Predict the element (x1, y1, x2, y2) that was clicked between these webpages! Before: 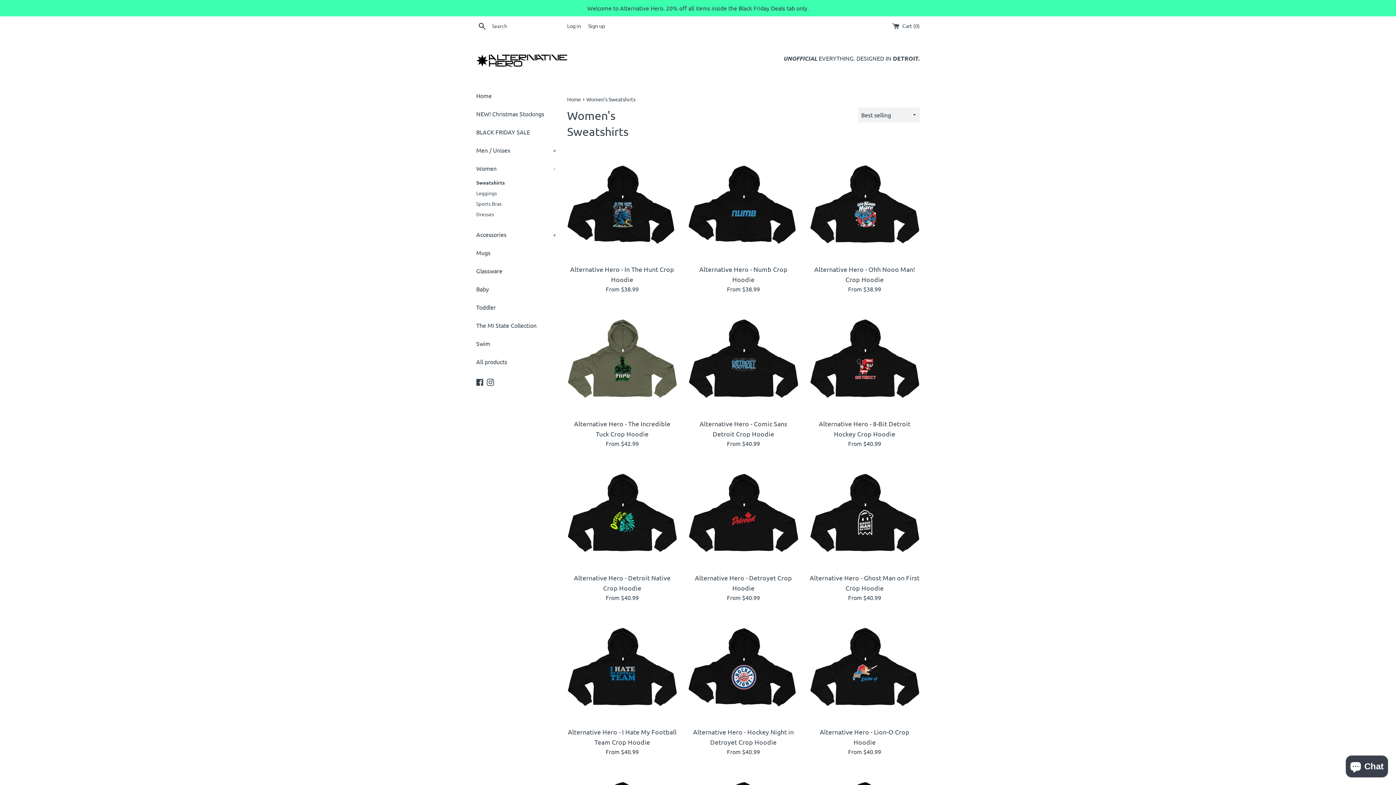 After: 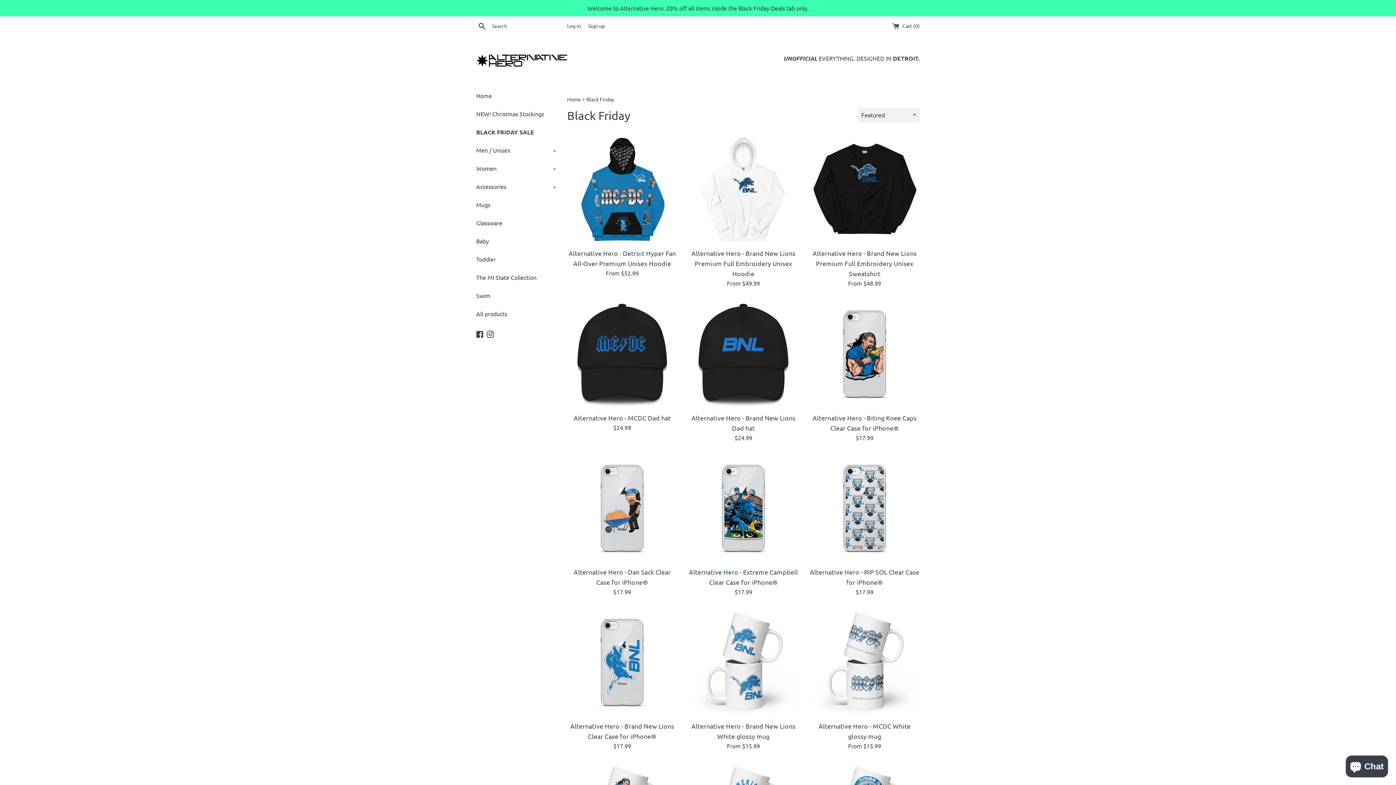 Action: bbox: (476, 123, 556, 141) label: BLACK FRIDAY SALE